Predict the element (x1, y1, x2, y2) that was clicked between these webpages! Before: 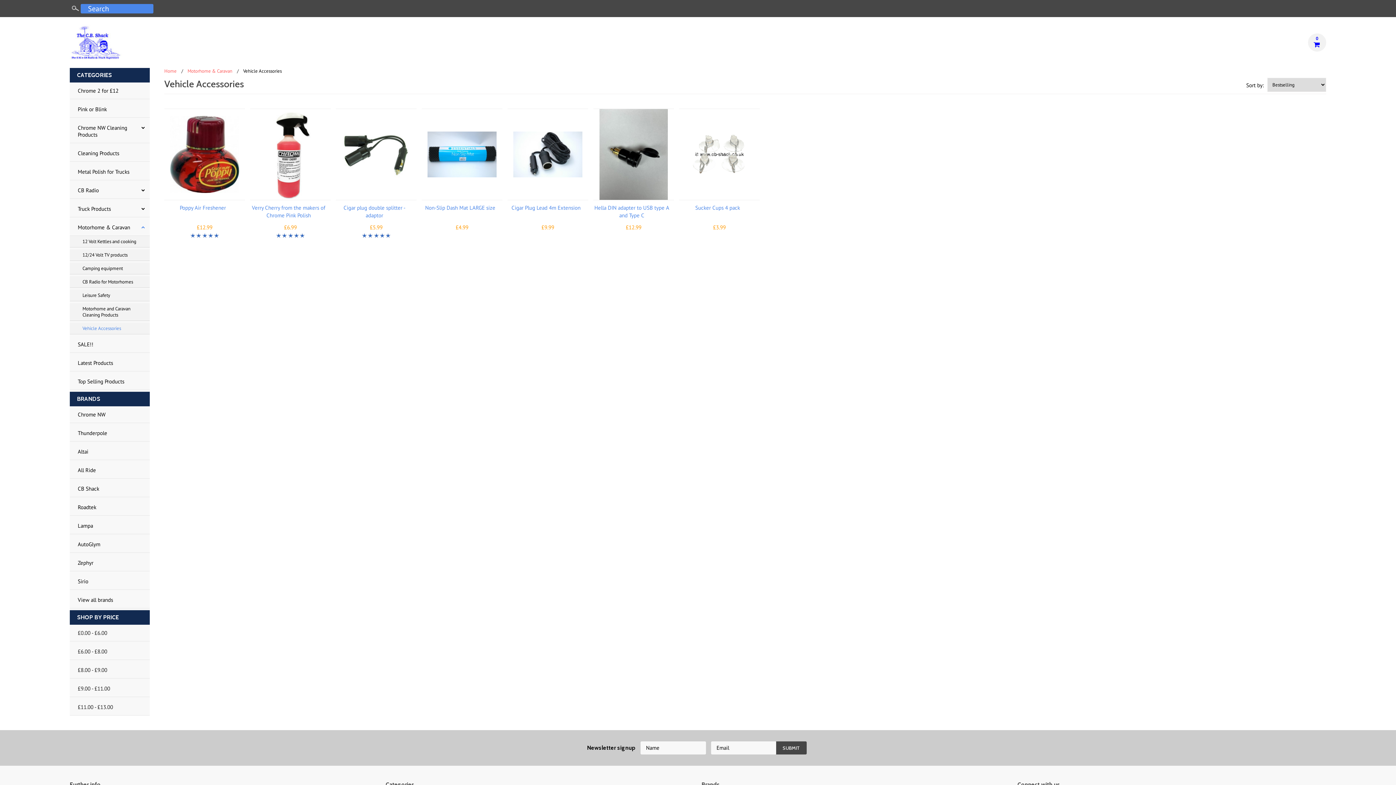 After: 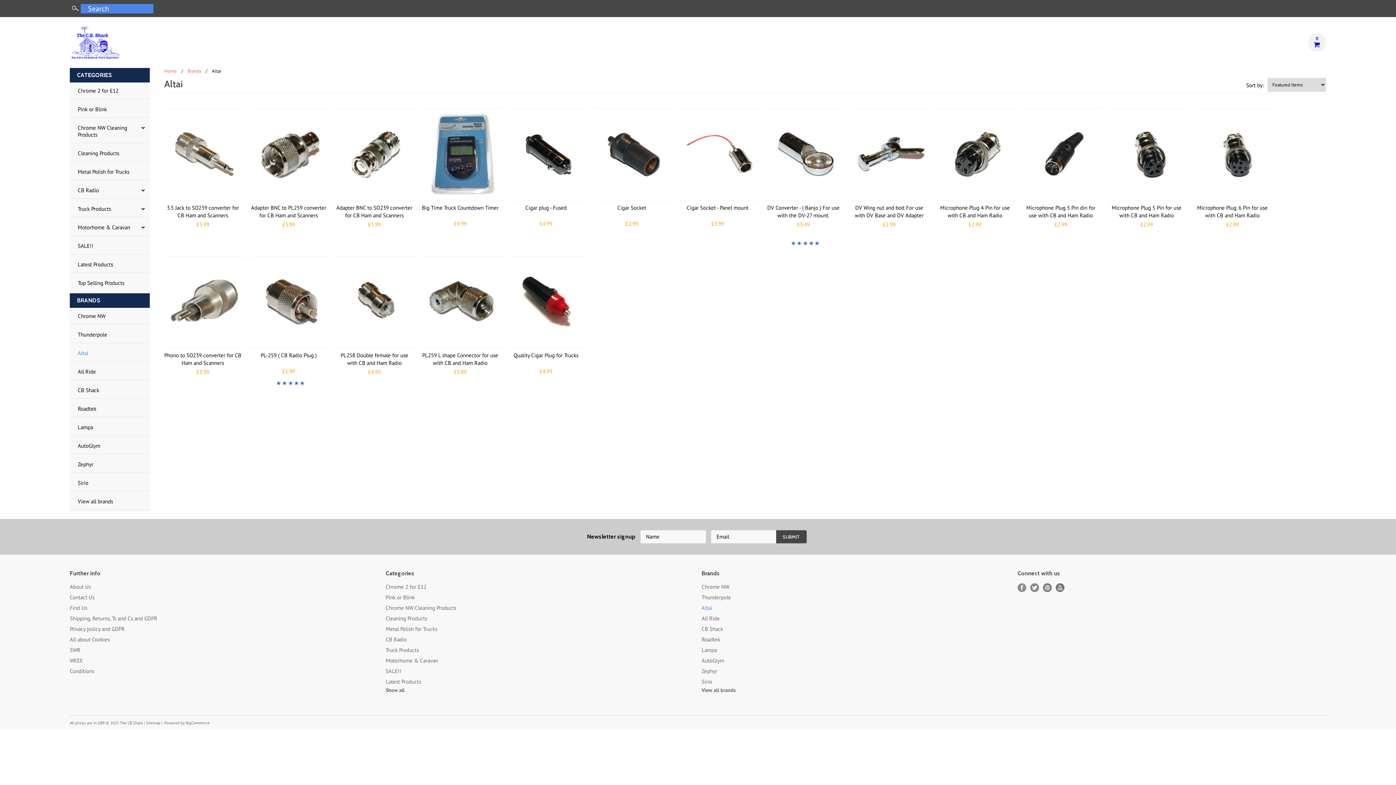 Action: bbox: (69, 443, 149, 460) label: Altai